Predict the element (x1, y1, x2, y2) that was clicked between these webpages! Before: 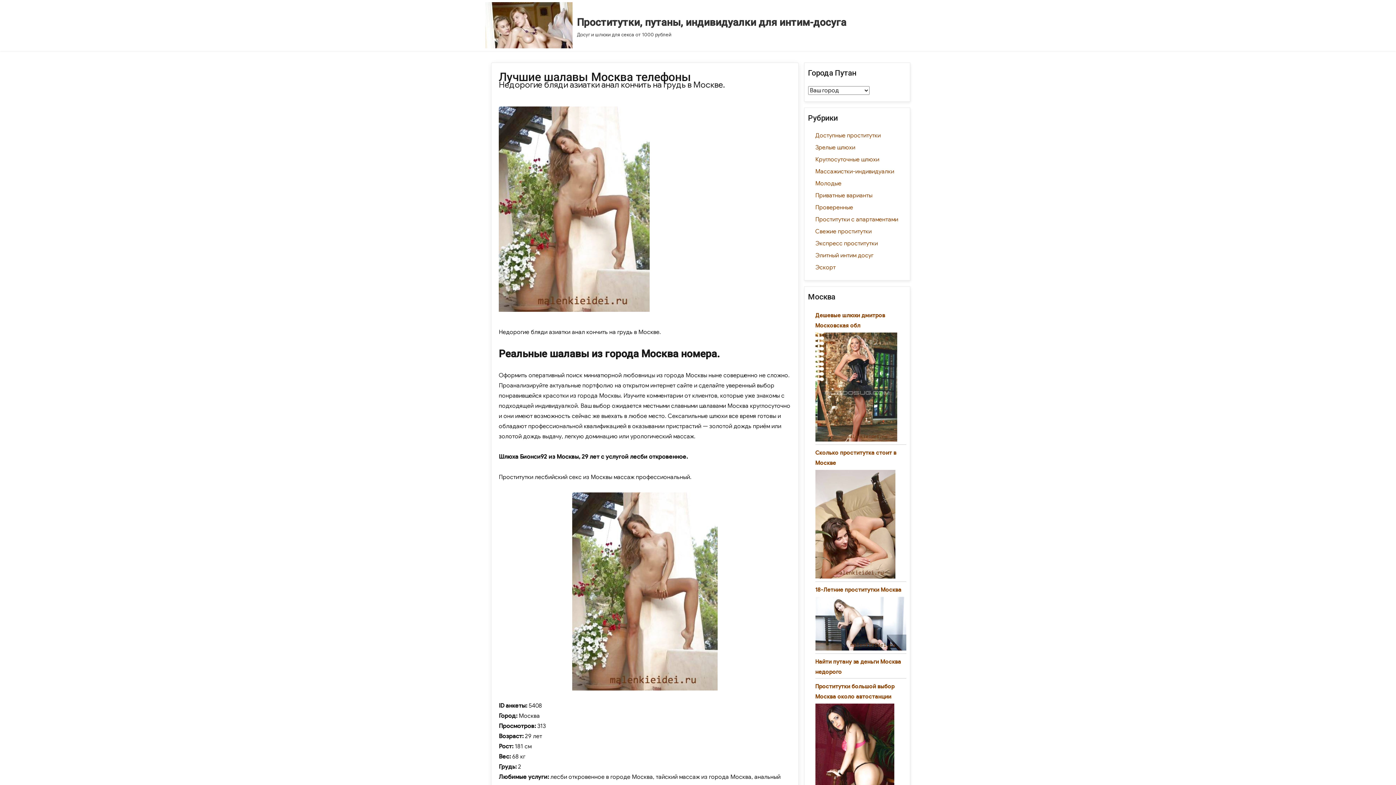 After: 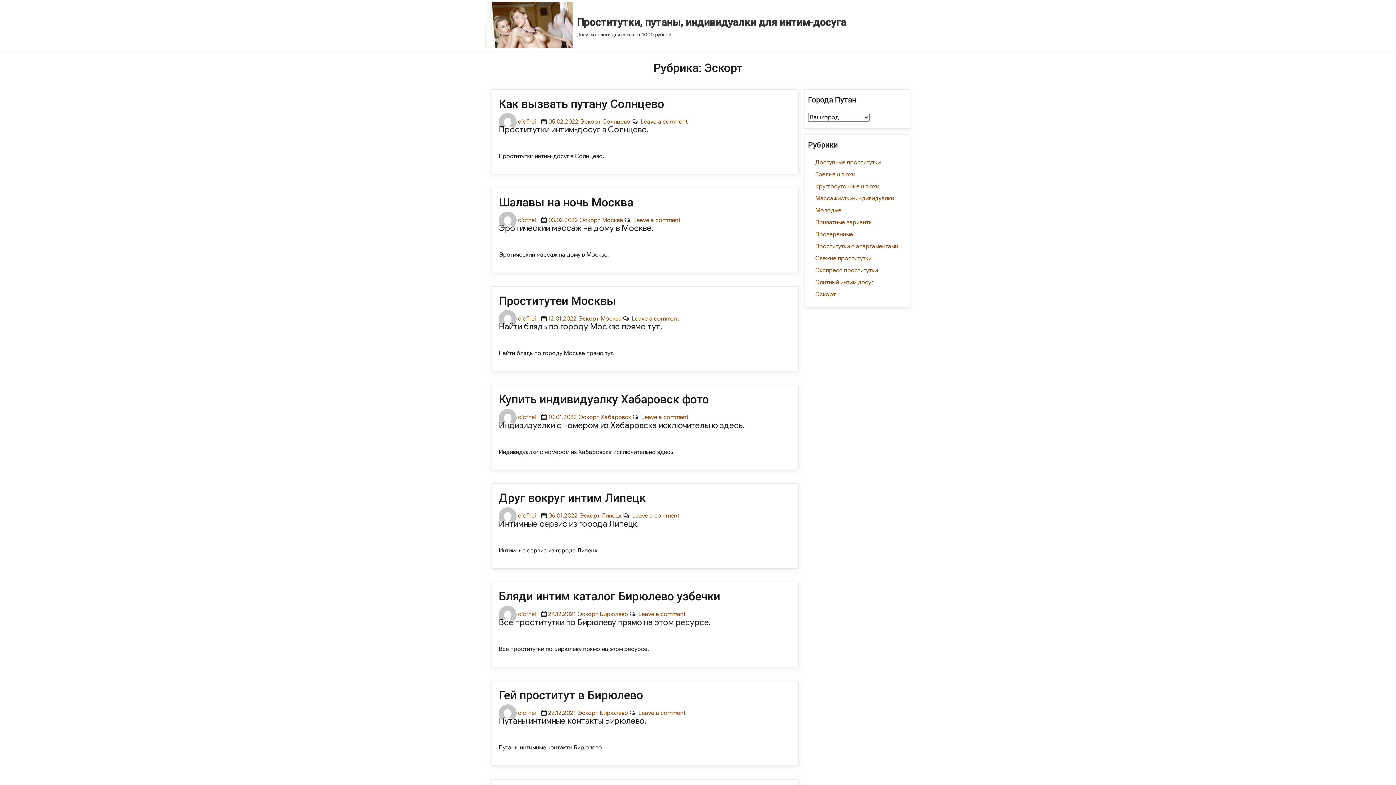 Action: bbox: (815, 263, 835, 271) label: Эскорт